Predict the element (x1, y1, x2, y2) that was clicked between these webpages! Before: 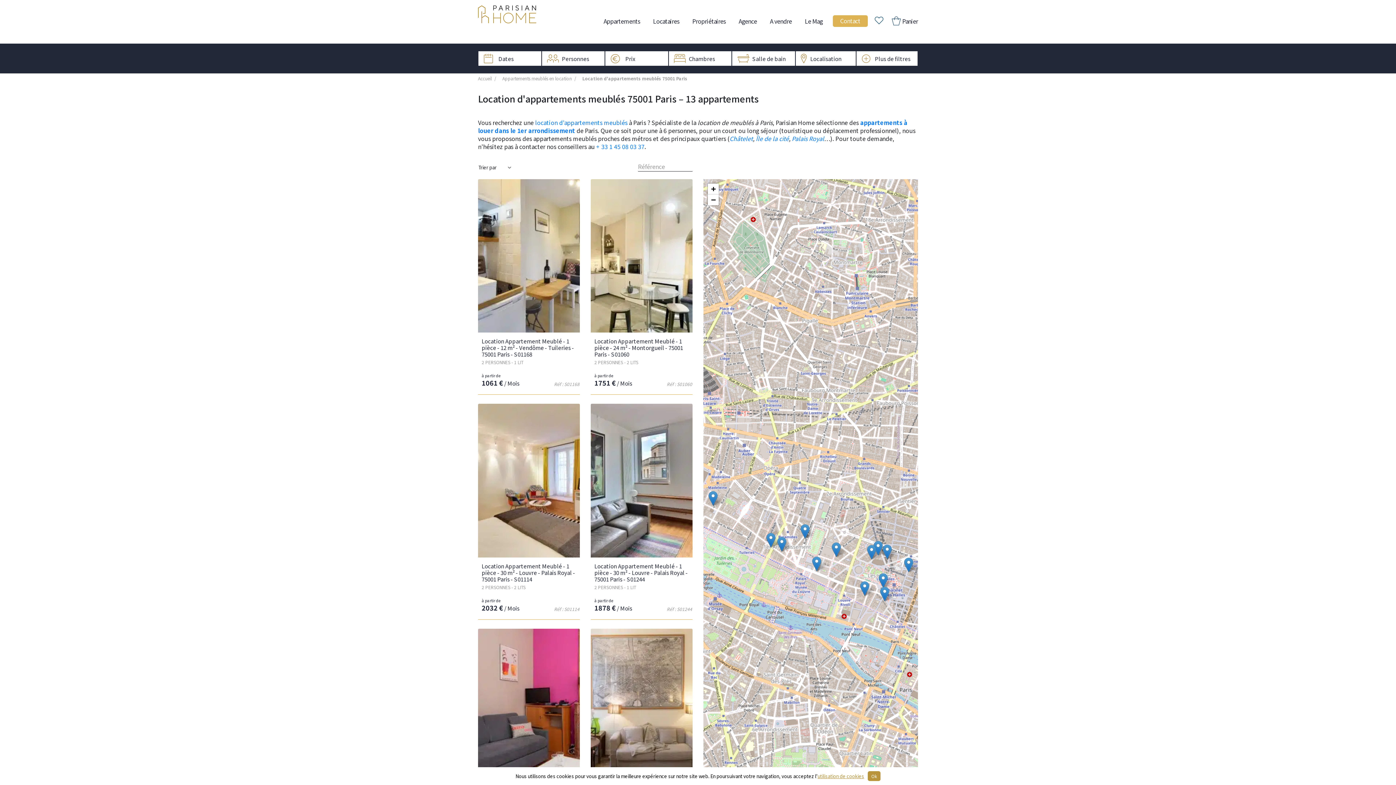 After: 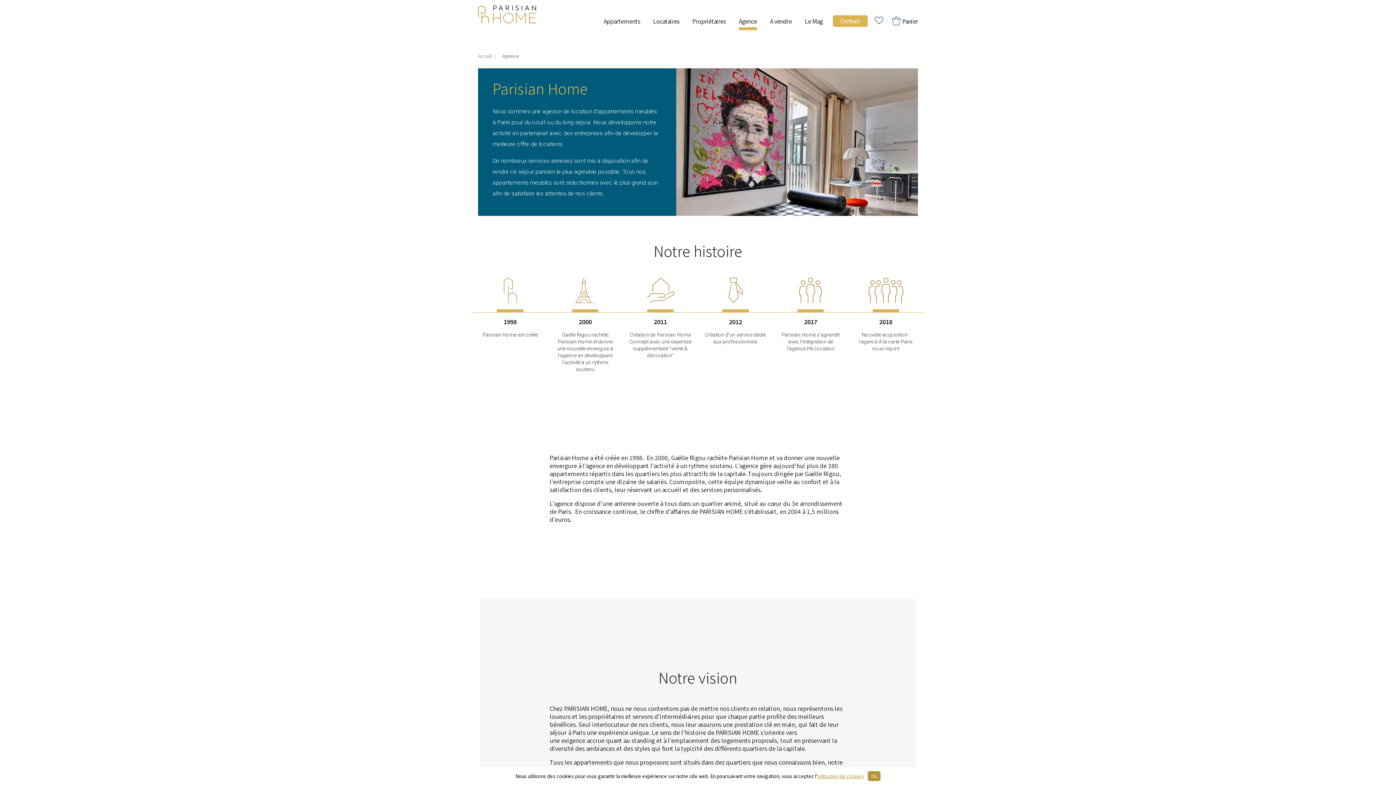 Action: bbox: (736, 13, 760, 28) label: Agence